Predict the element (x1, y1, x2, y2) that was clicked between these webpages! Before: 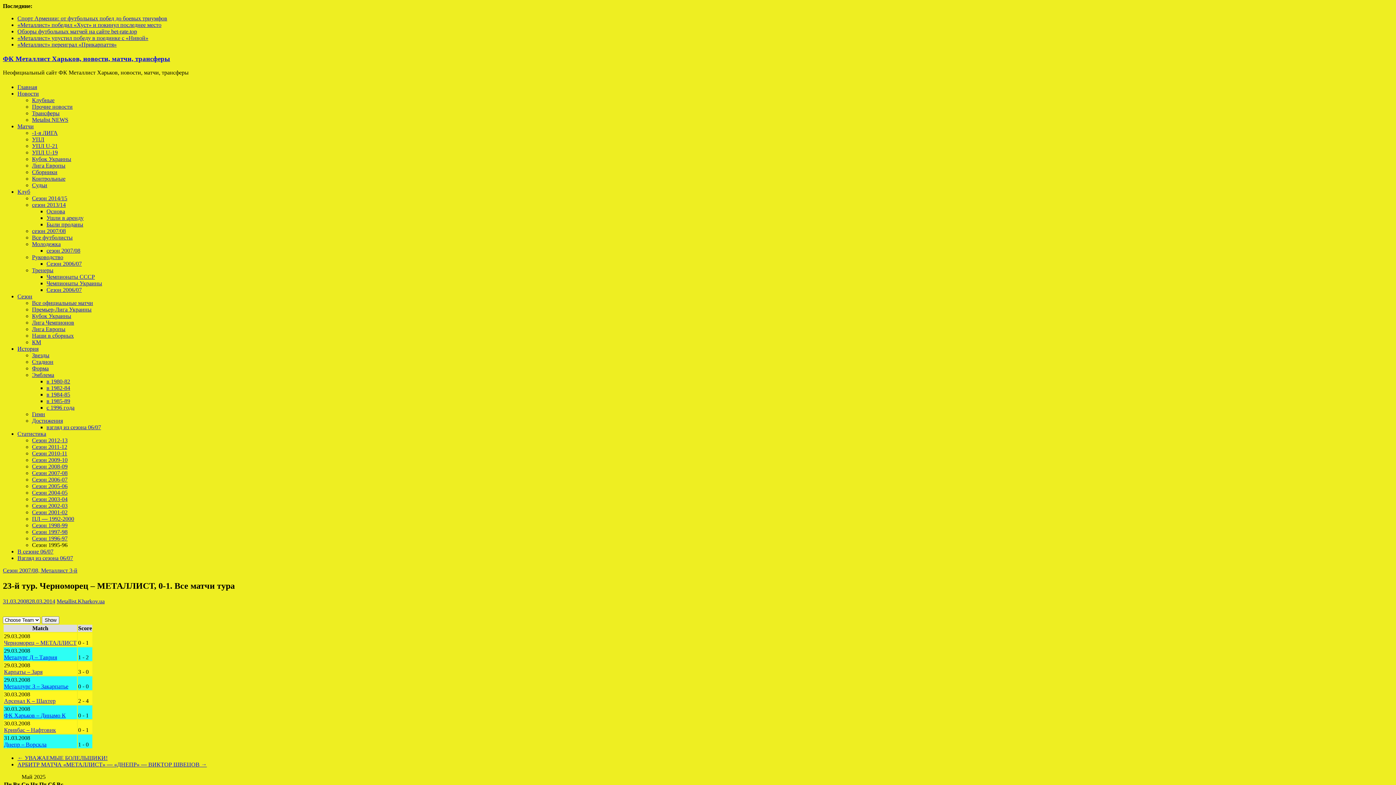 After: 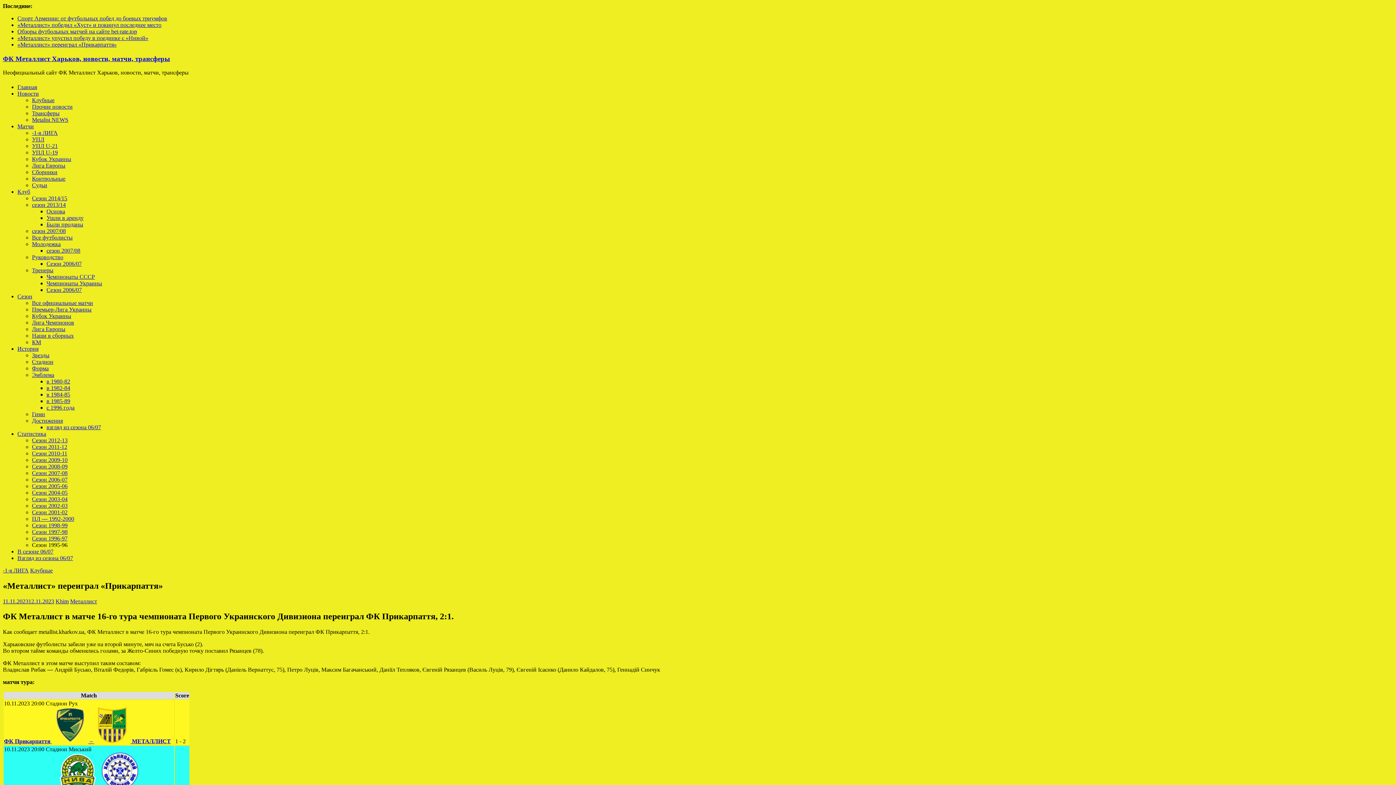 Action: label: «Металлист» переиграл «Прикарпаття» bbox: (17, 41, 116, 47)